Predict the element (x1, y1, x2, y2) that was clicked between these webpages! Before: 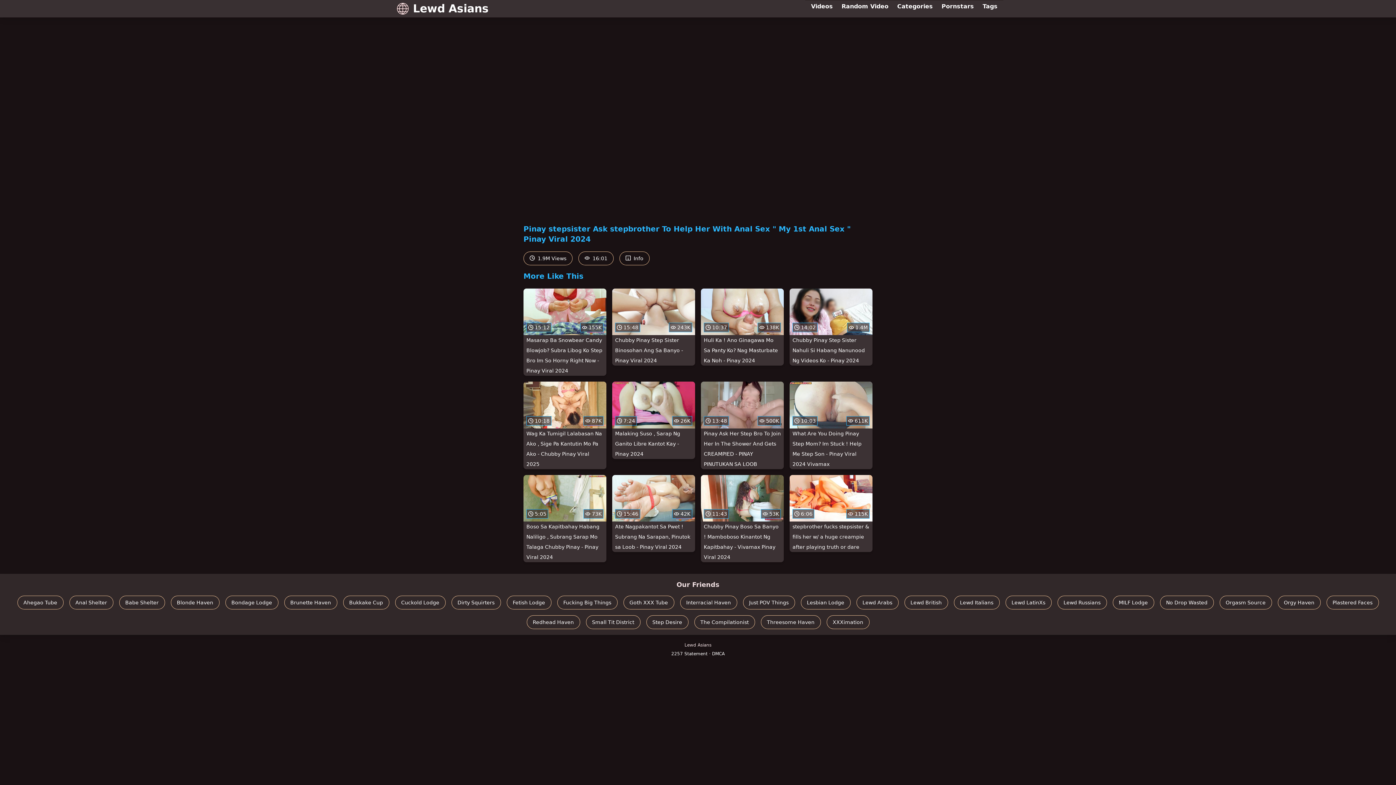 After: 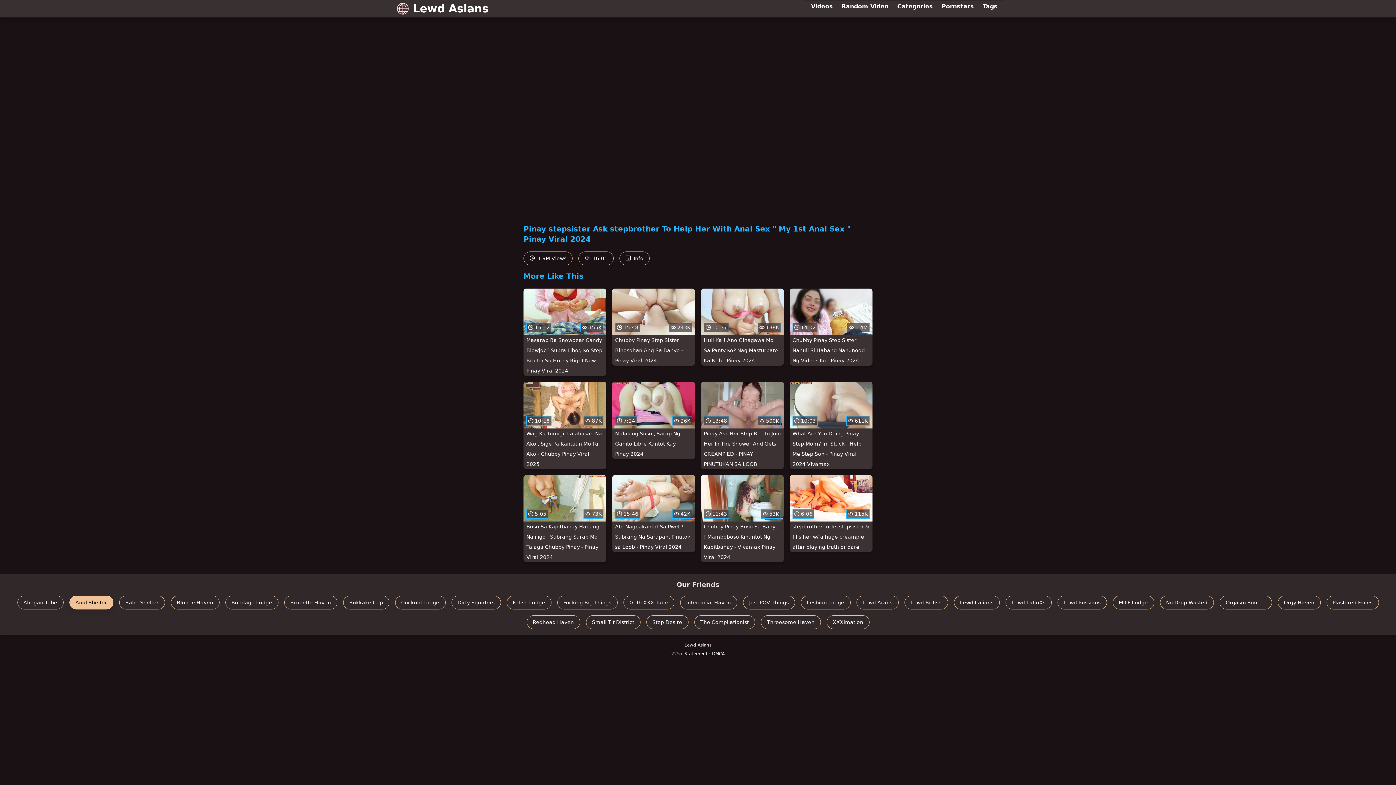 Action: bbox: (69, 595, 113, 609) label: Anal Shelter